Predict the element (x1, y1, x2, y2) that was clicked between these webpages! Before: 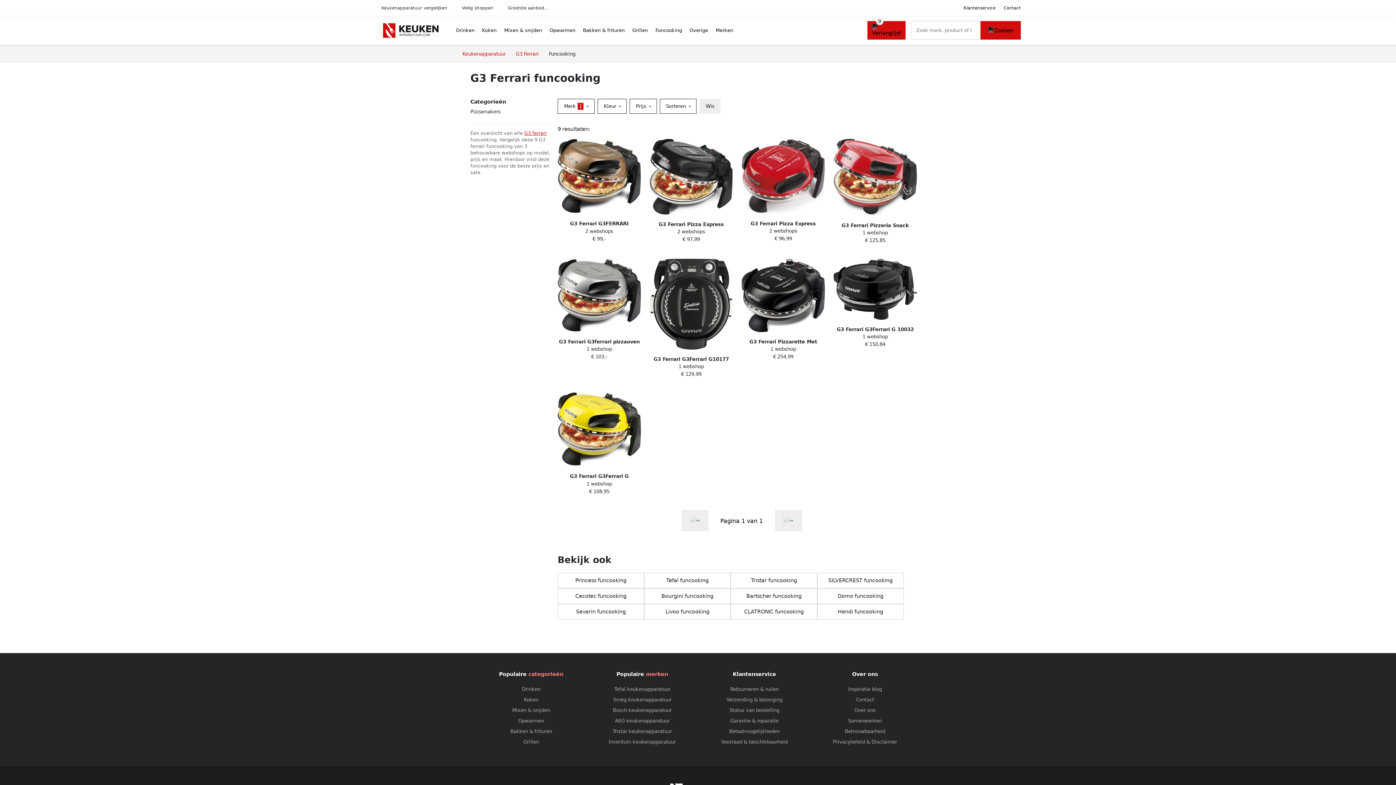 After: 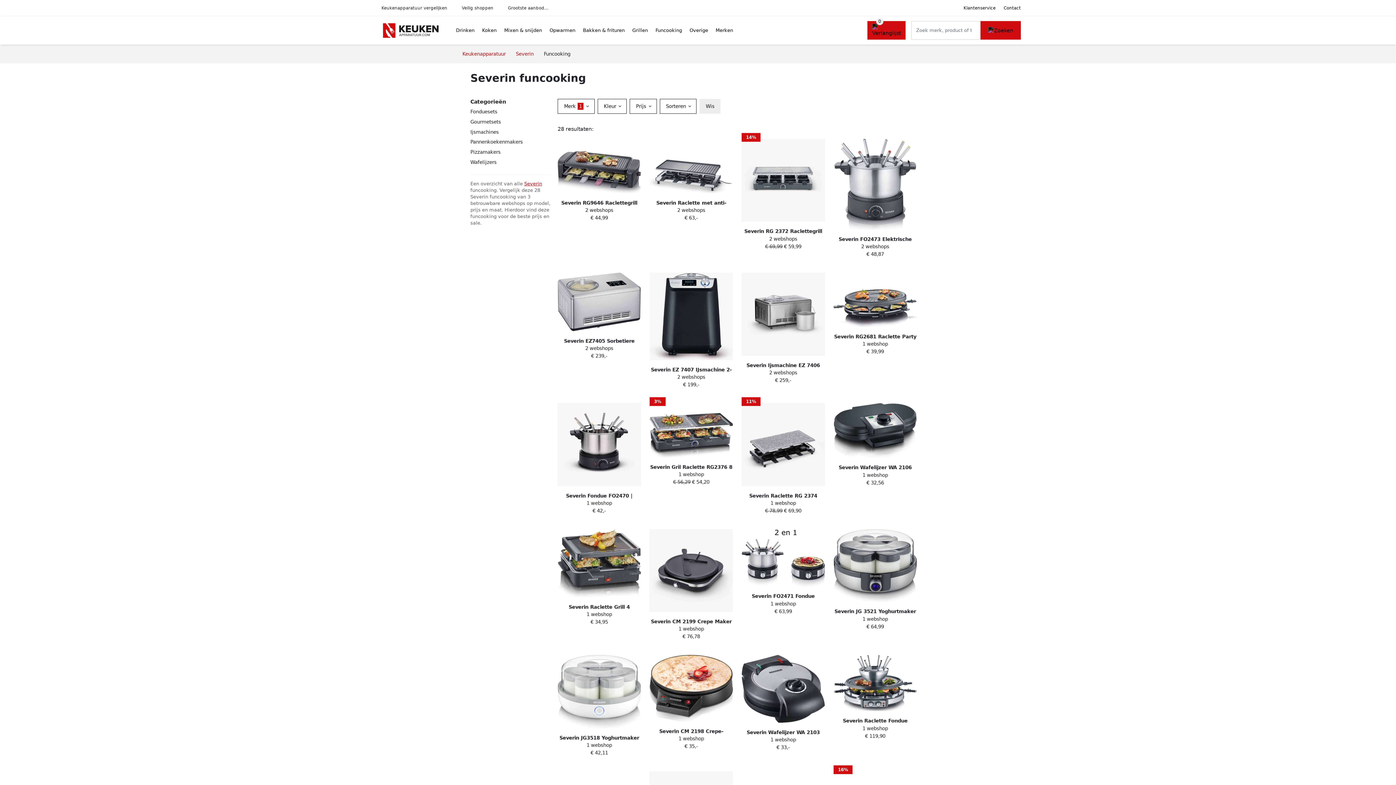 Action: label: Severin funcooking bbox: (557, 604, 644, 619)